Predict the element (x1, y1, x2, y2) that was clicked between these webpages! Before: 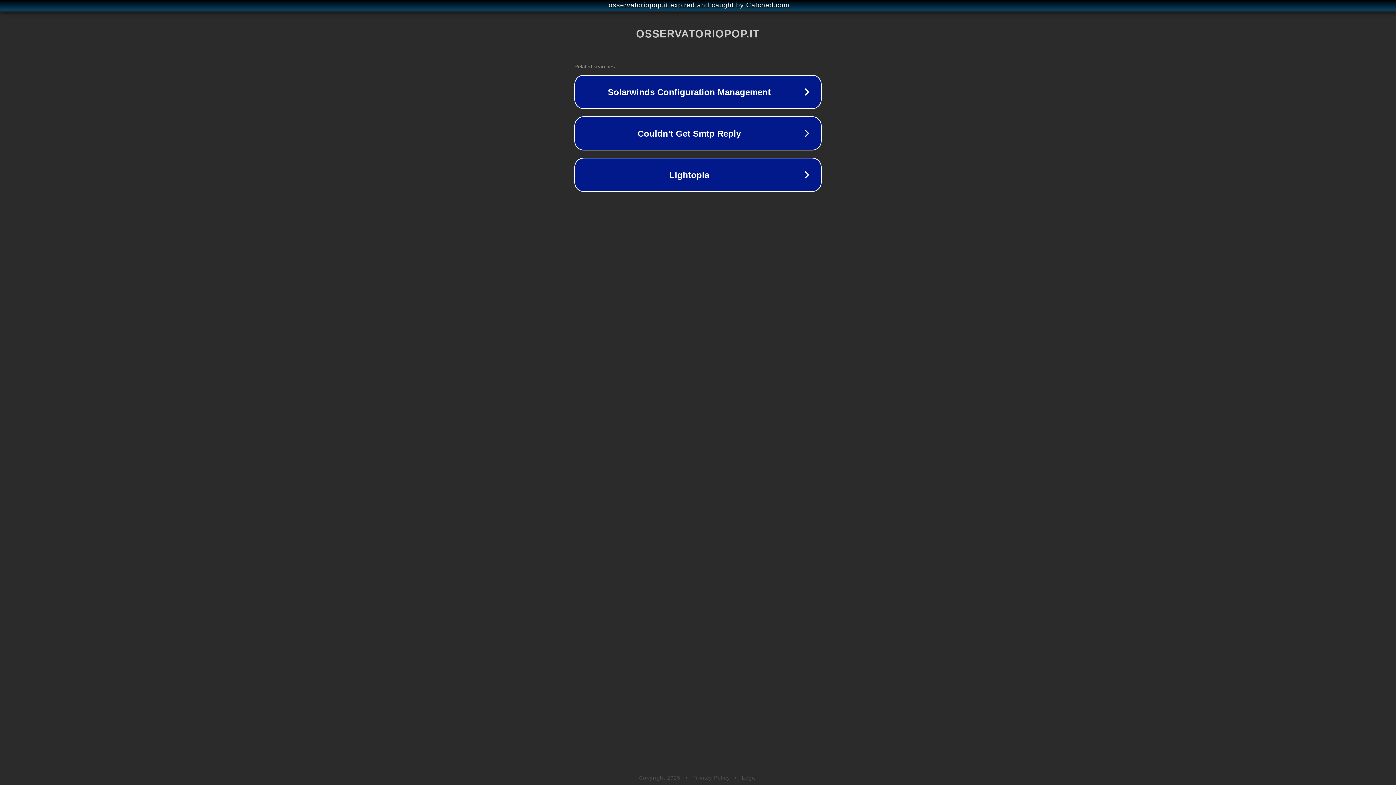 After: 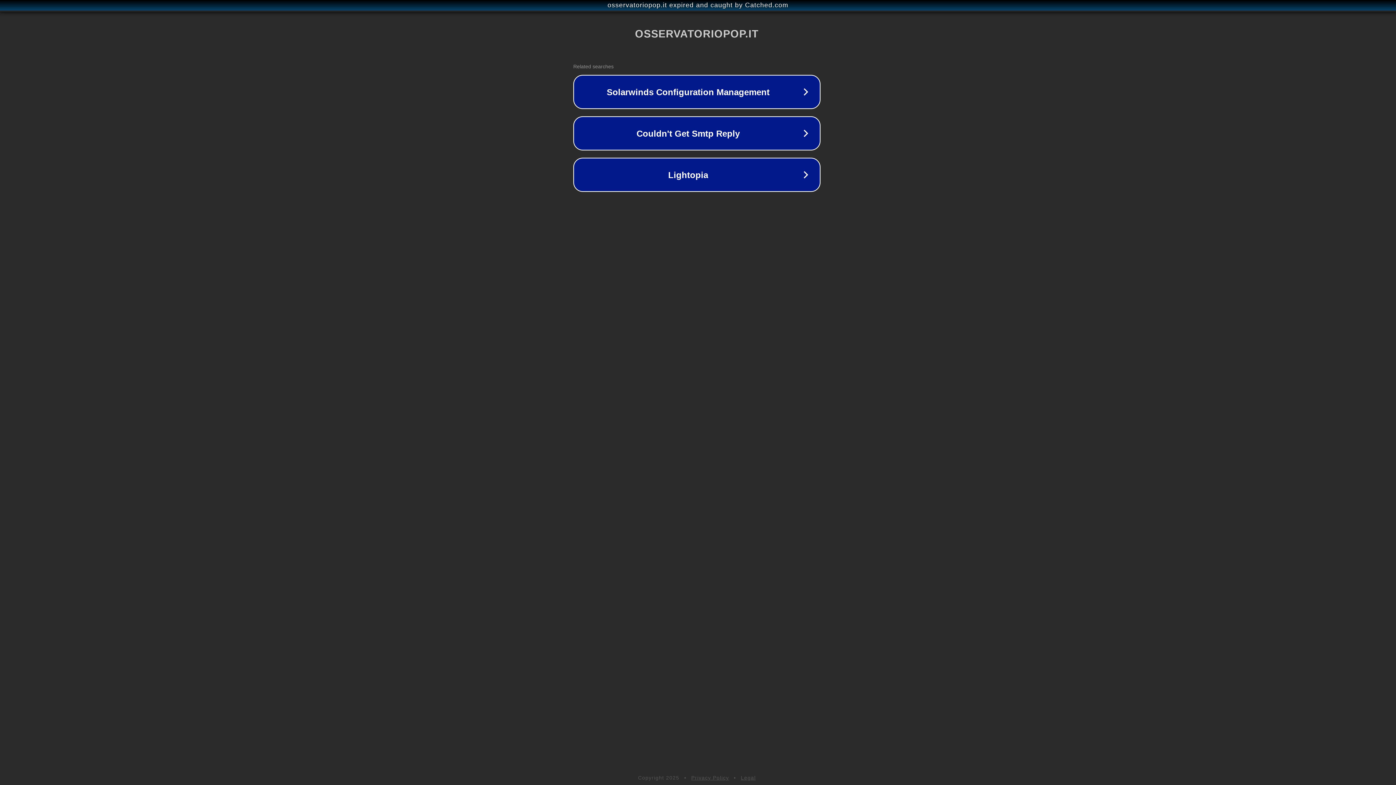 Action: label: osservatoriopop.it expired and caught by Catched.com bbox: (1, 1, 1397, 9)